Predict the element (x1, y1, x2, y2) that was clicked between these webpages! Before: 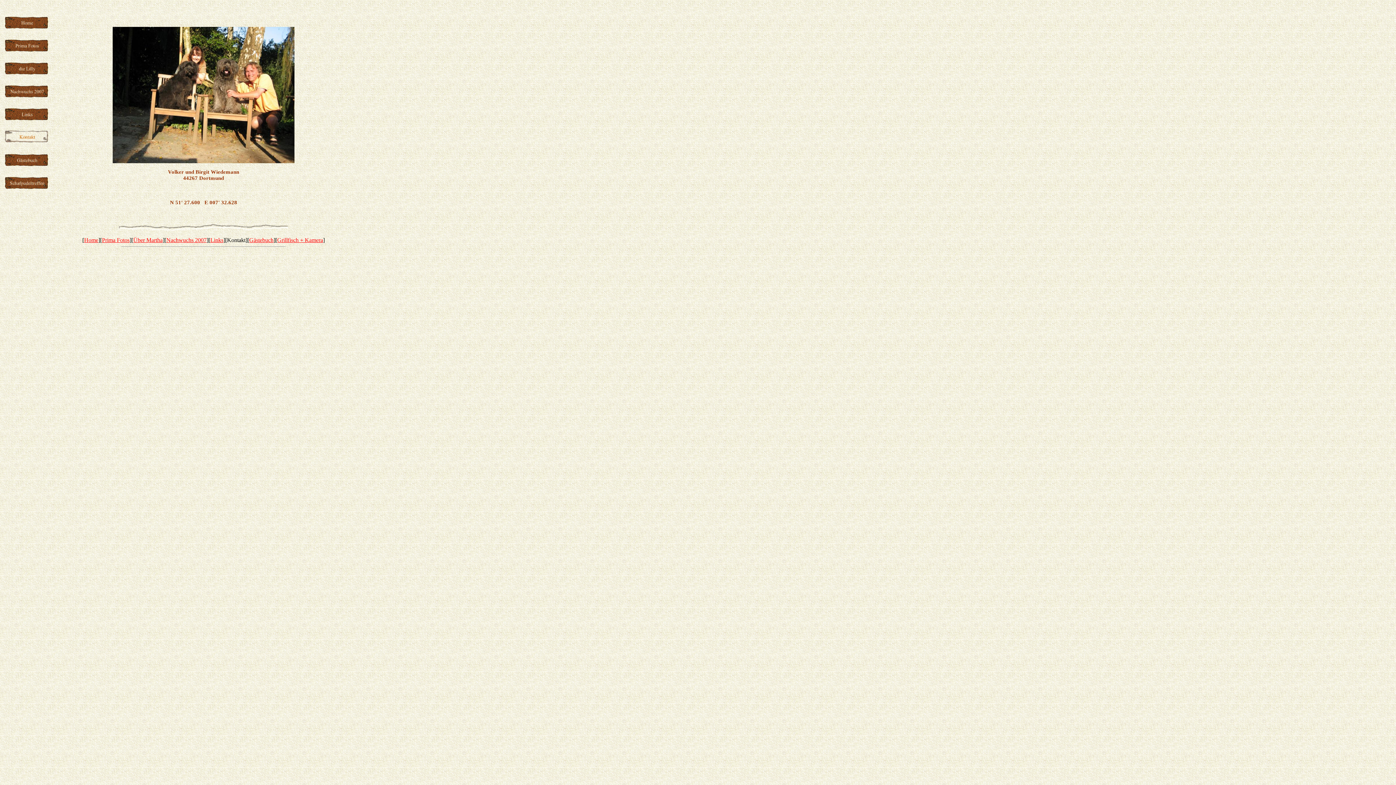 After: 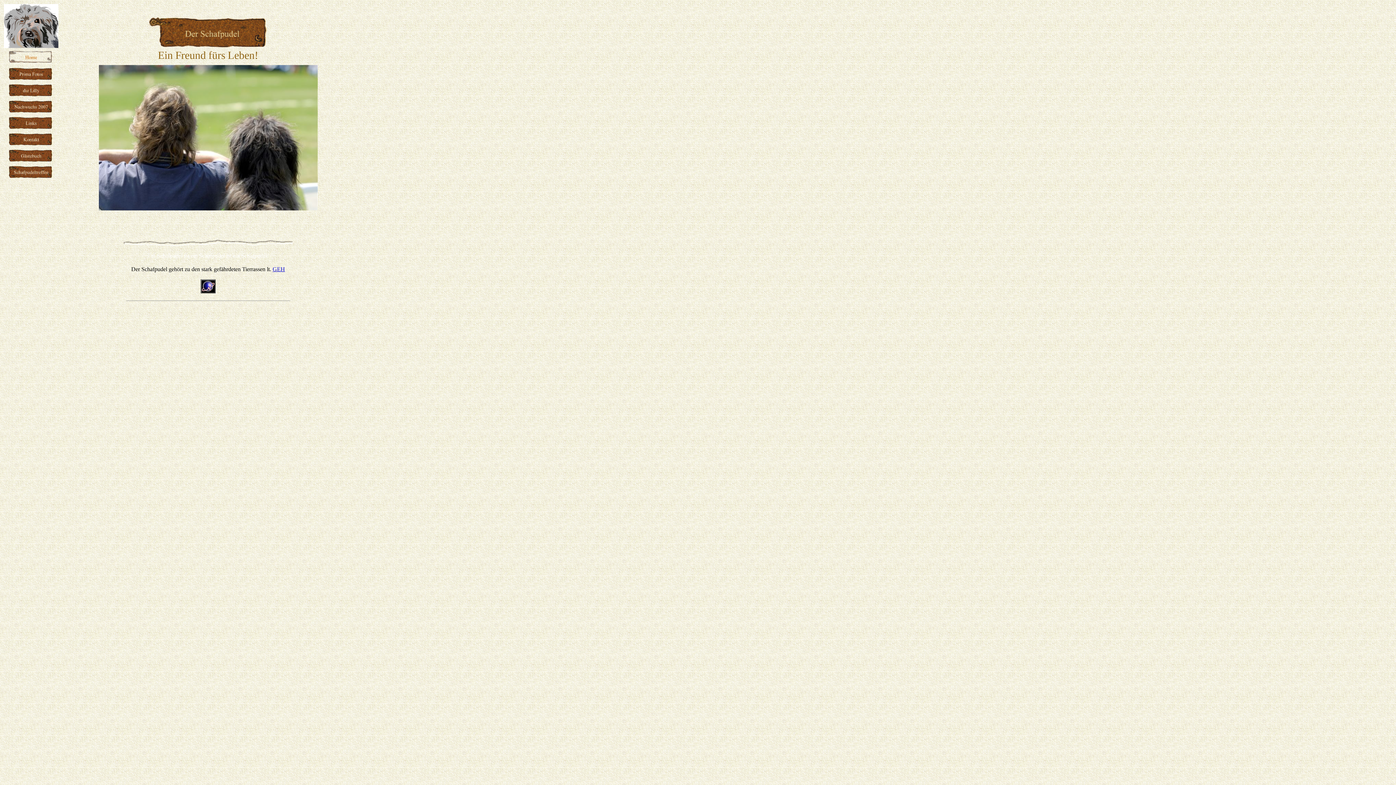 Action: bbox: (4, 14, 49, 20)